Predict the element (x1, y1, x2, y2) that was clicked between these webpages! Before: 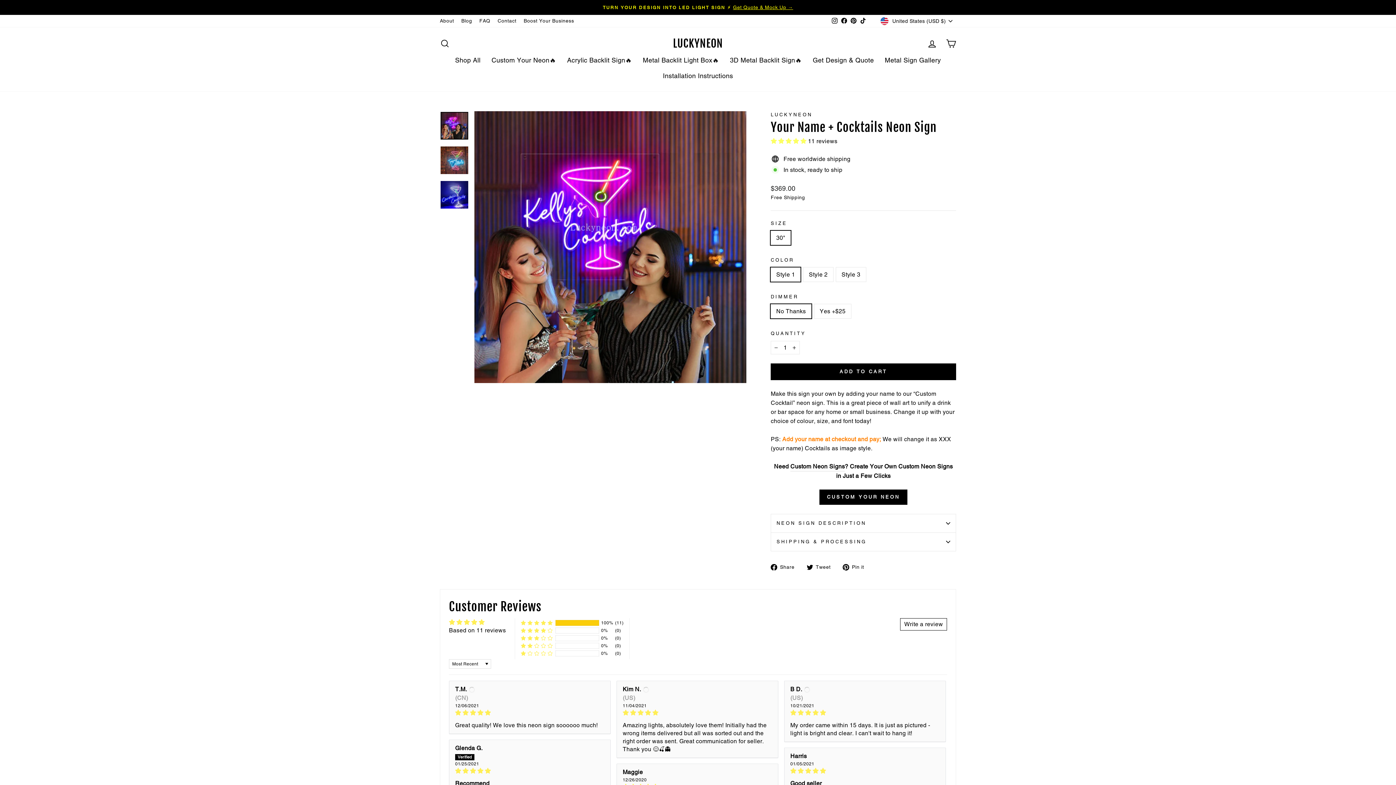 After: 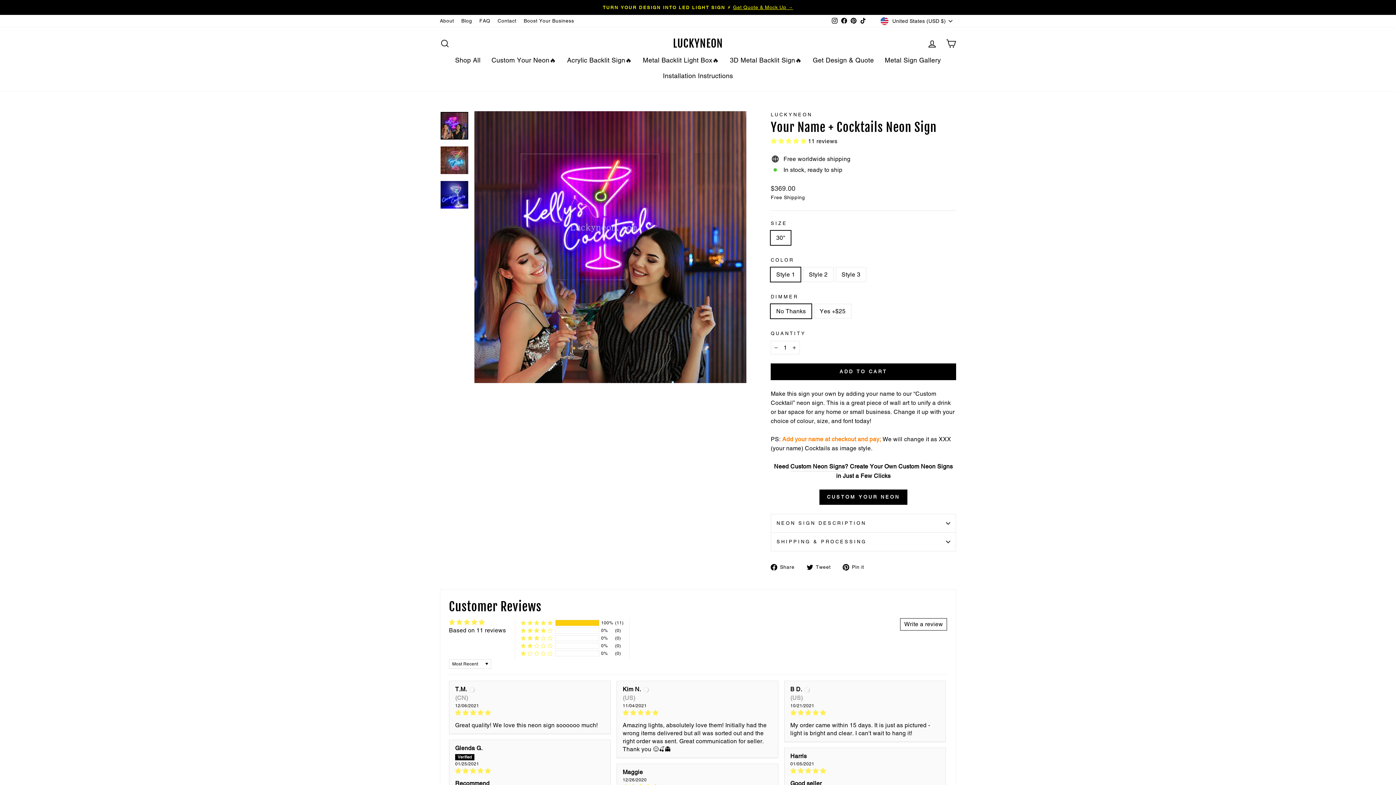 Action: bbox: (839, 15, 849, 26) label: Facebook